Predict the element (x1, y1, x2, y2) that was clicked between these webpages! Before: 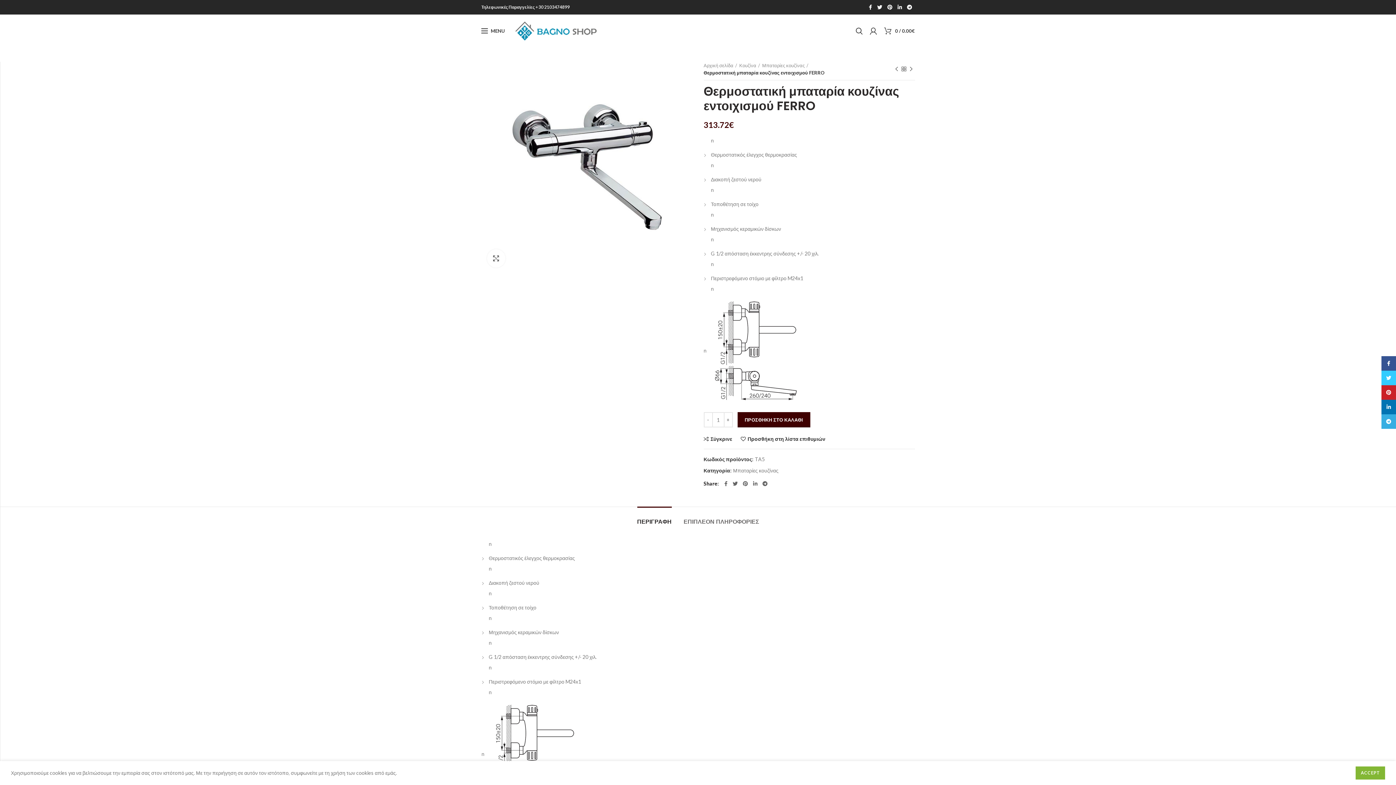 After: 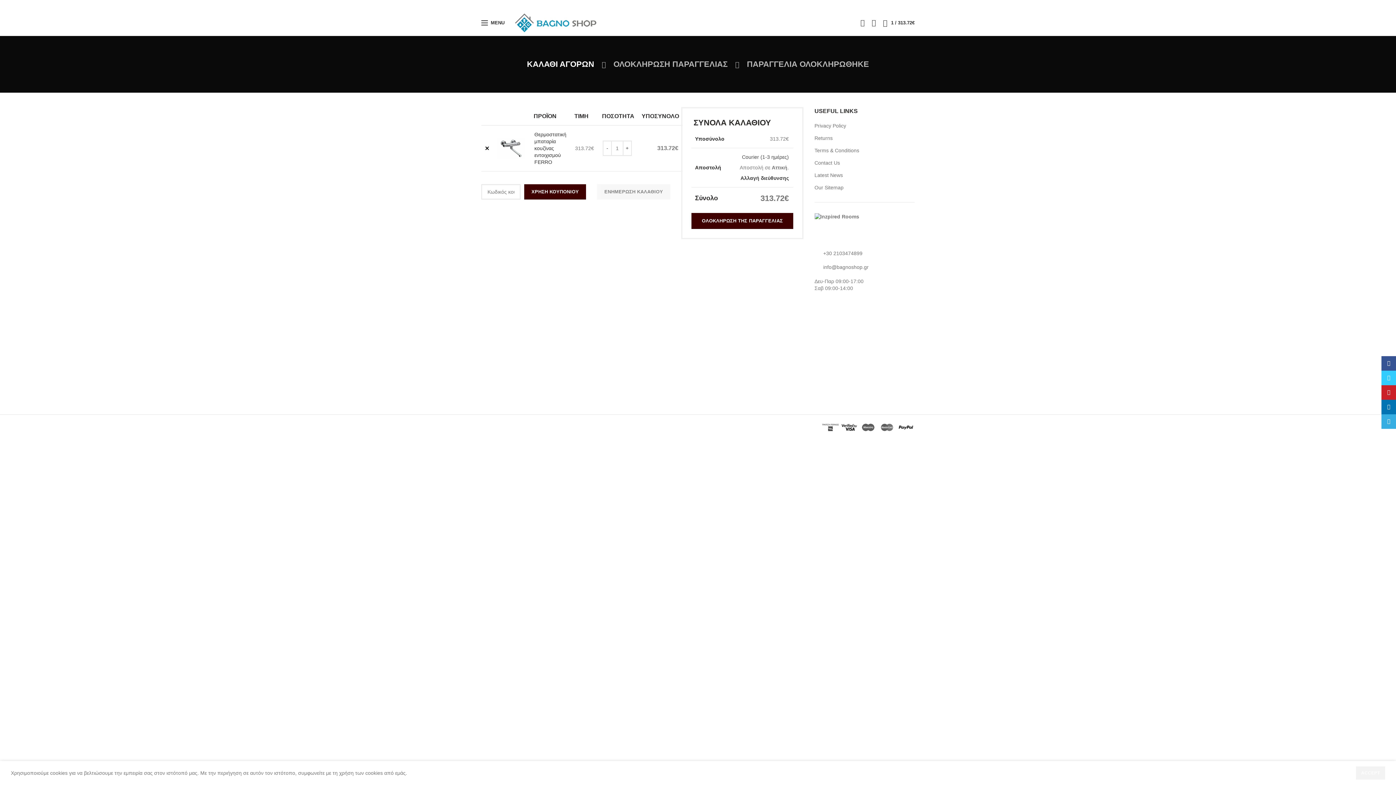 Action: bbox: (737, 412, 810, 427) label: ΠΡΟΣΘΗΚΗ ΣΤΟ ΚΑΛΑΘΙ